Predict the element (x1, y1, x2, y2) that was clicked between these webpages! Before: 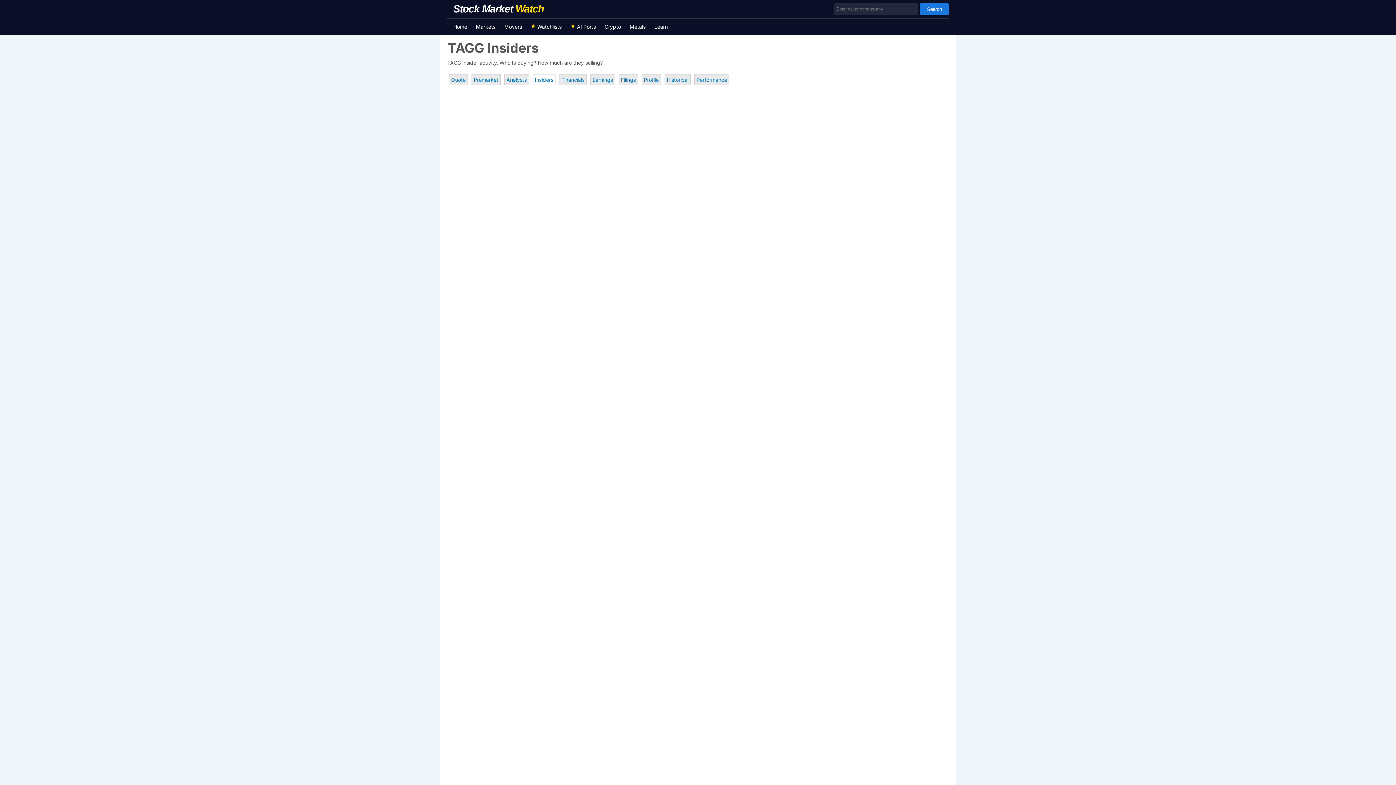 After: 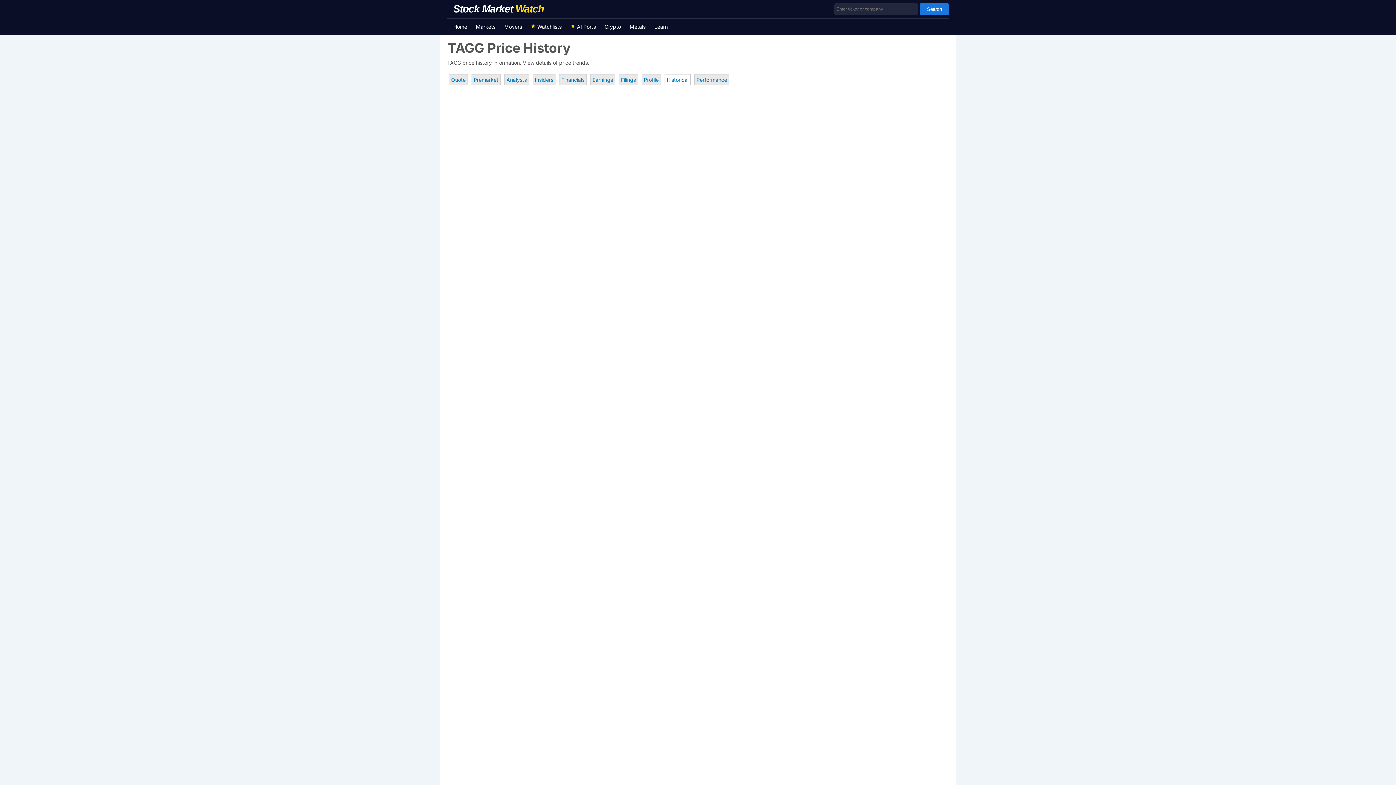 Action: label: Historical bbox: (664, 74, 690, 85)